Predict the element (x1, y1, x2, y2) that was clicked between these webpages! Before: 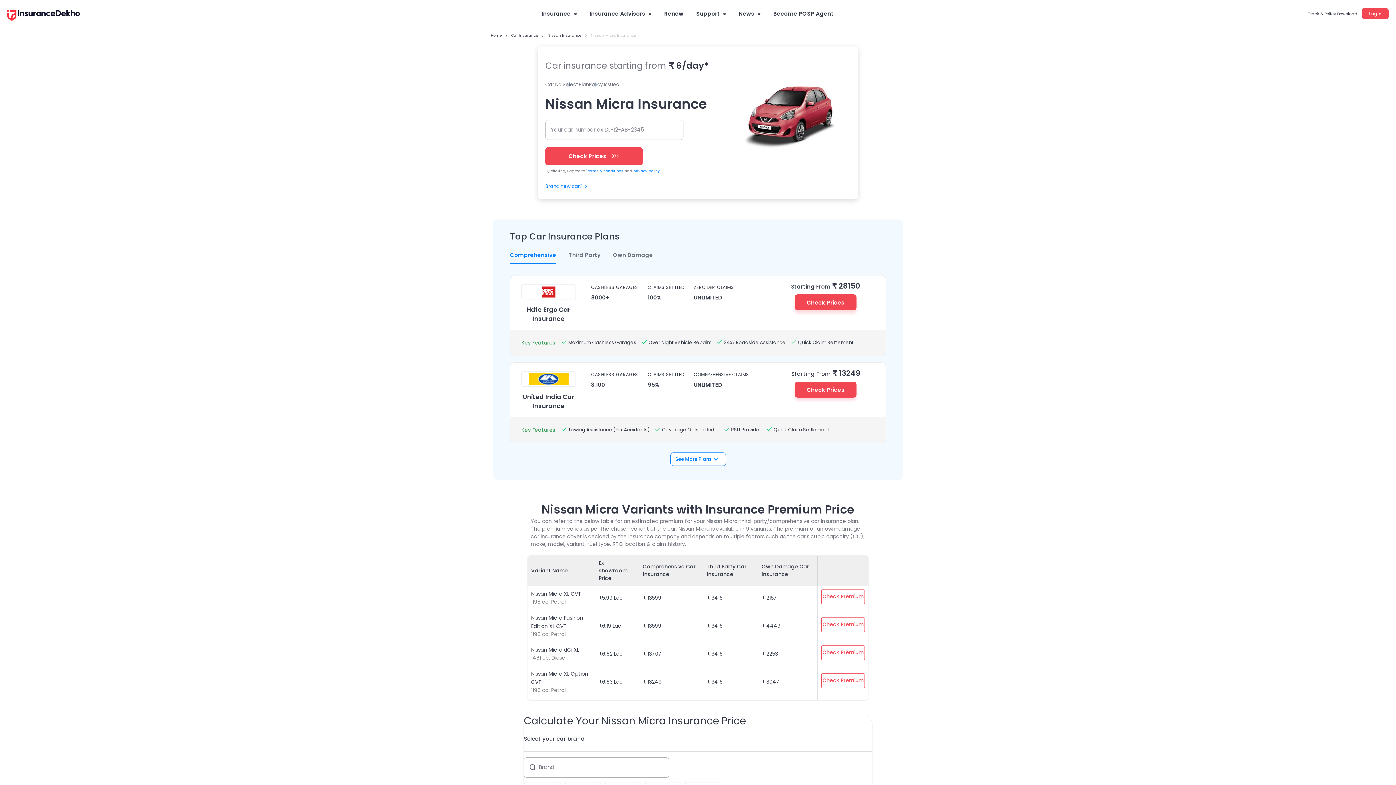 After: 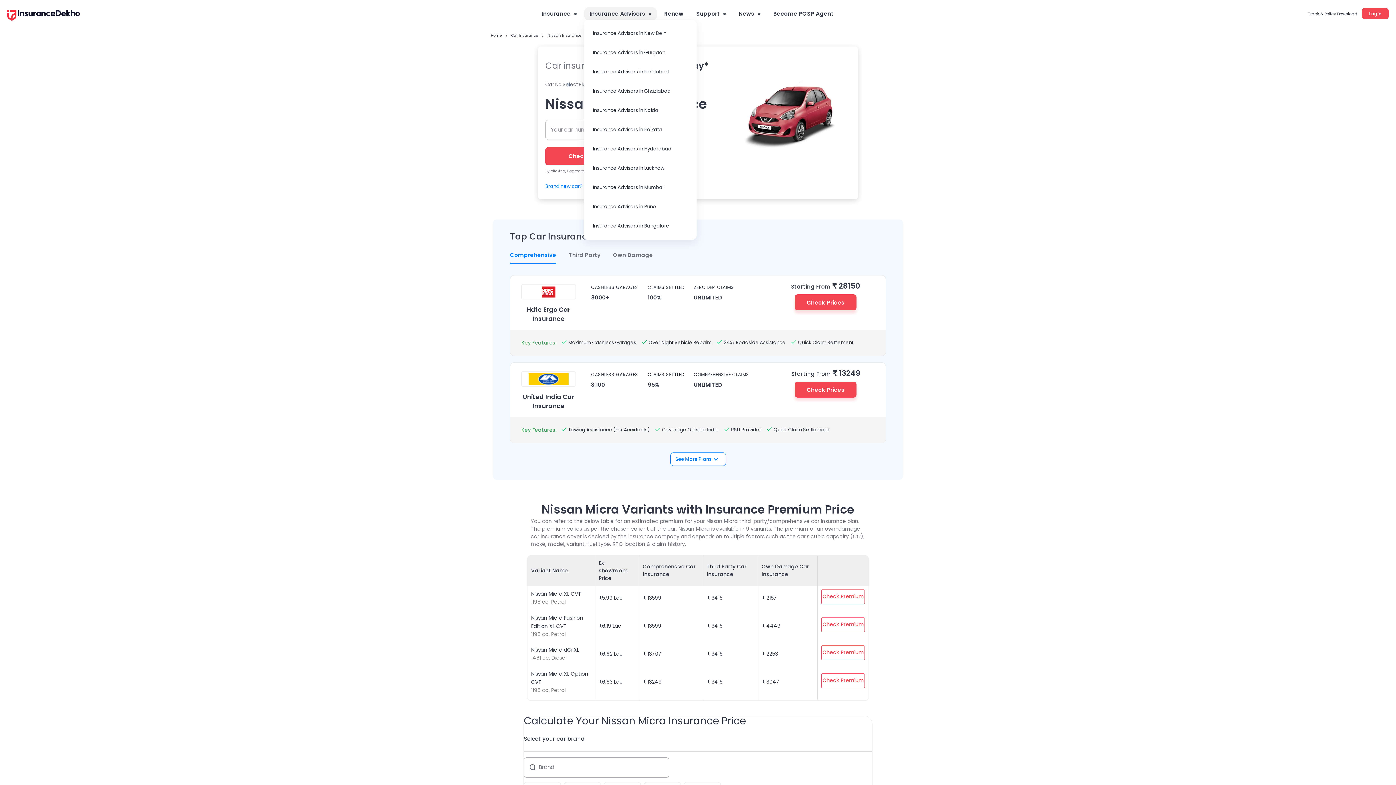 Action: label: Insurance Advisors  bbox: (584, 7, 657, 20)